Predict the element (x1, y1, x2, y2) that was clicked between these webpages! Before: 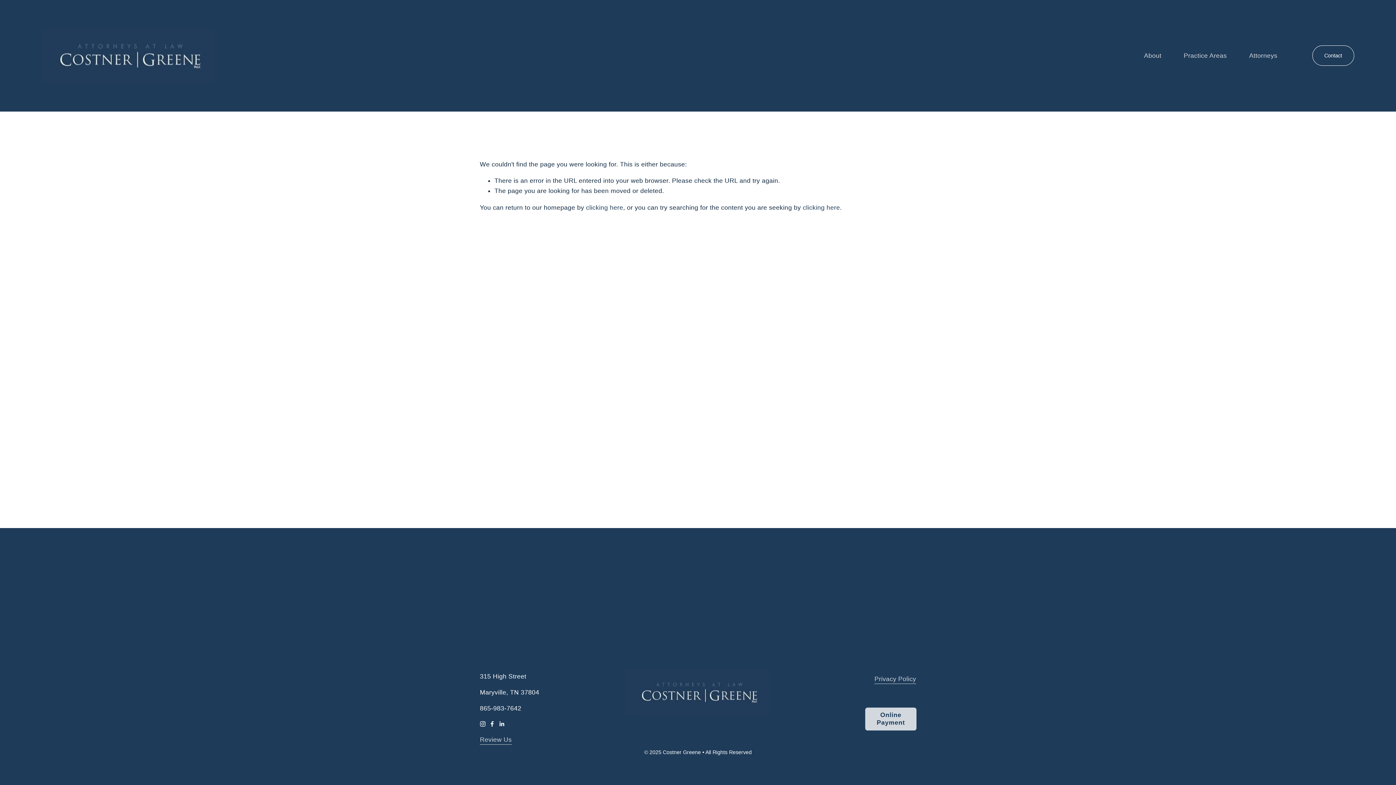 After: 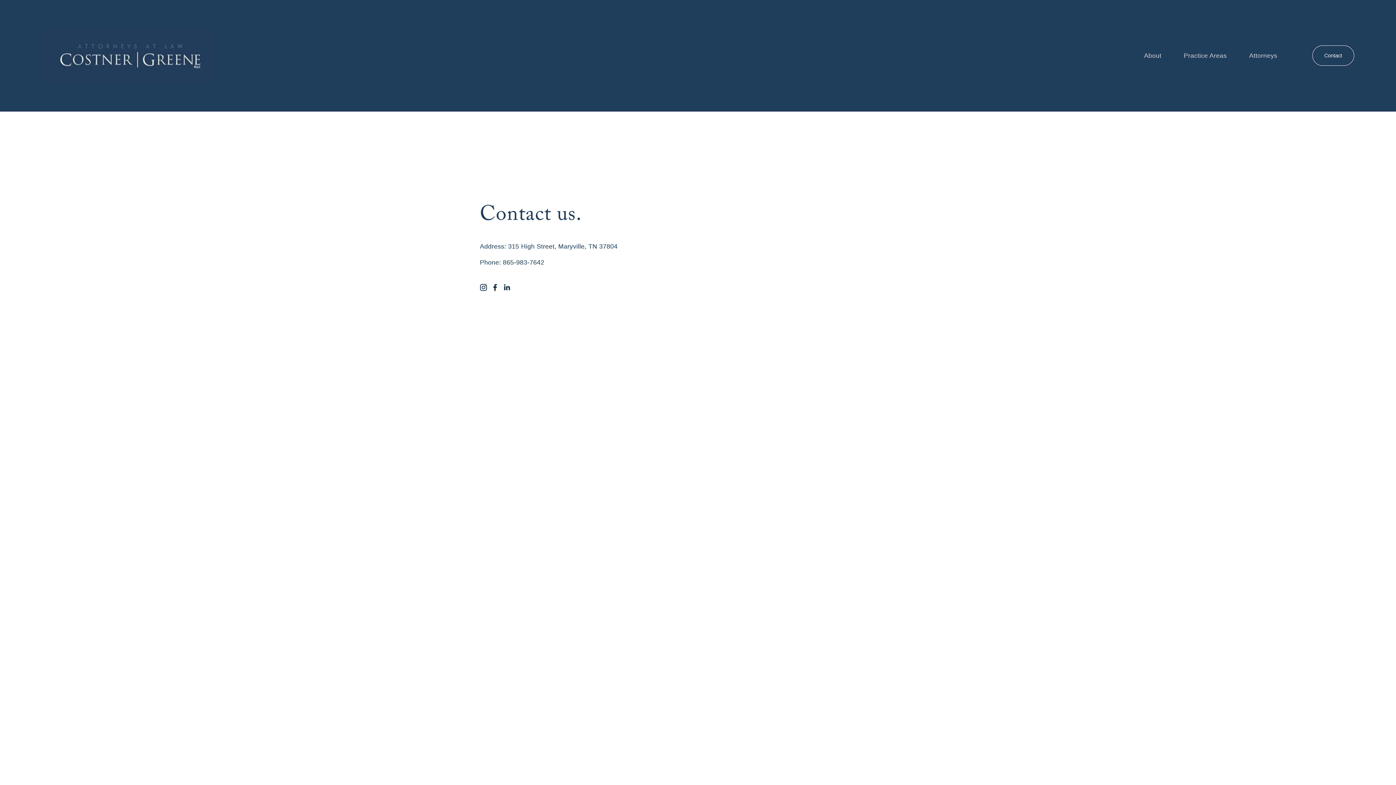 Action: label: Contact bbox: (1312, 45, 1354, 65)